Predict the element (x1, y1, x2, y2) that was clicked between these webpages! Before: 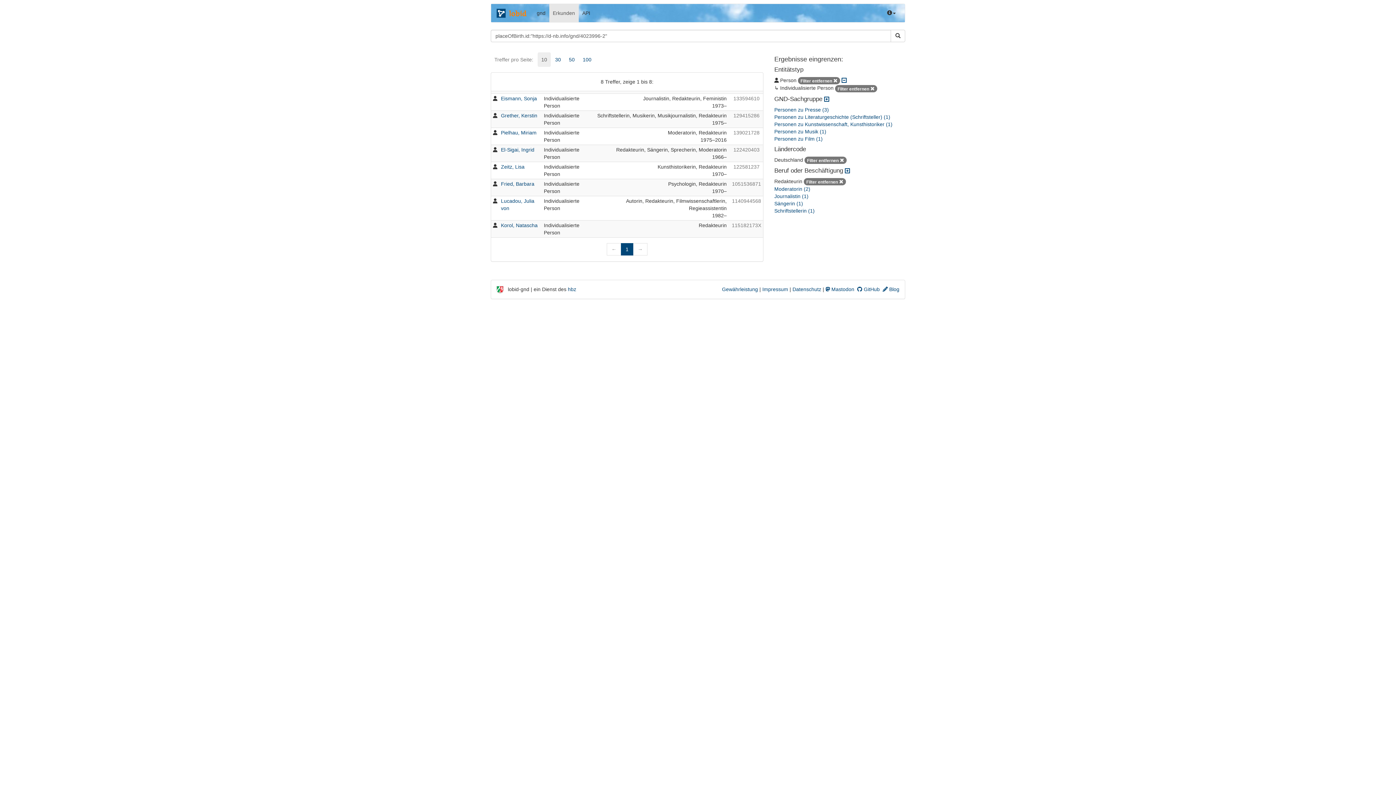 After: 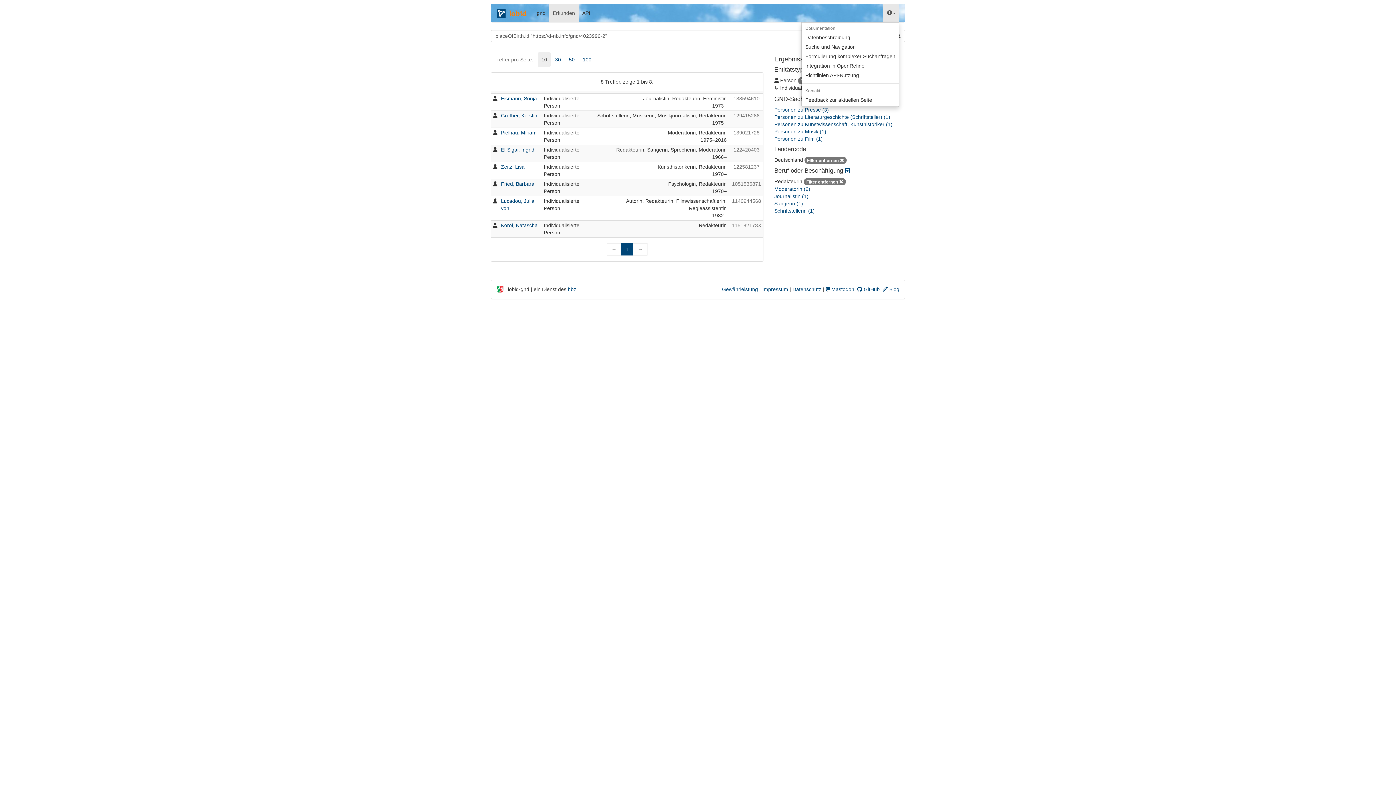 Action: bbox: (883, 4, 899, 22)